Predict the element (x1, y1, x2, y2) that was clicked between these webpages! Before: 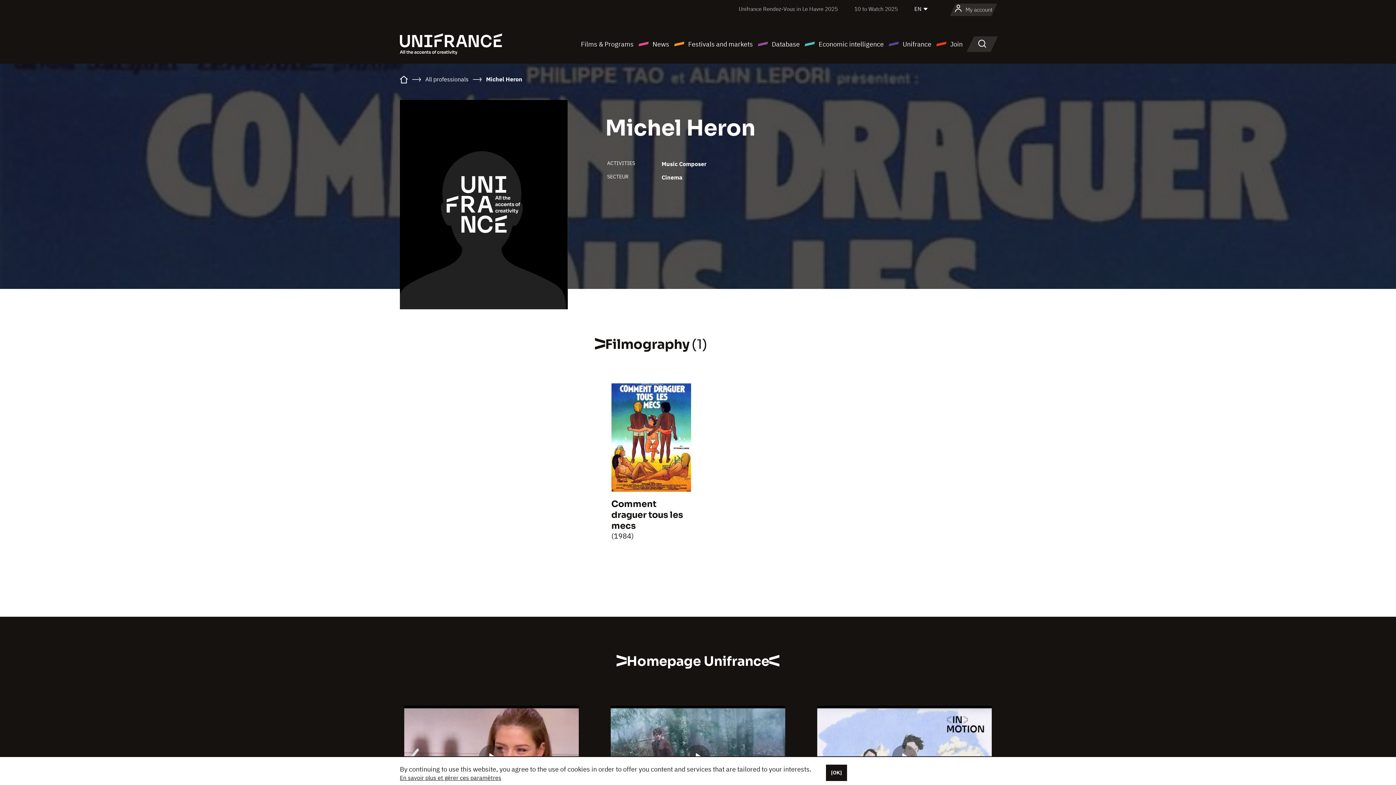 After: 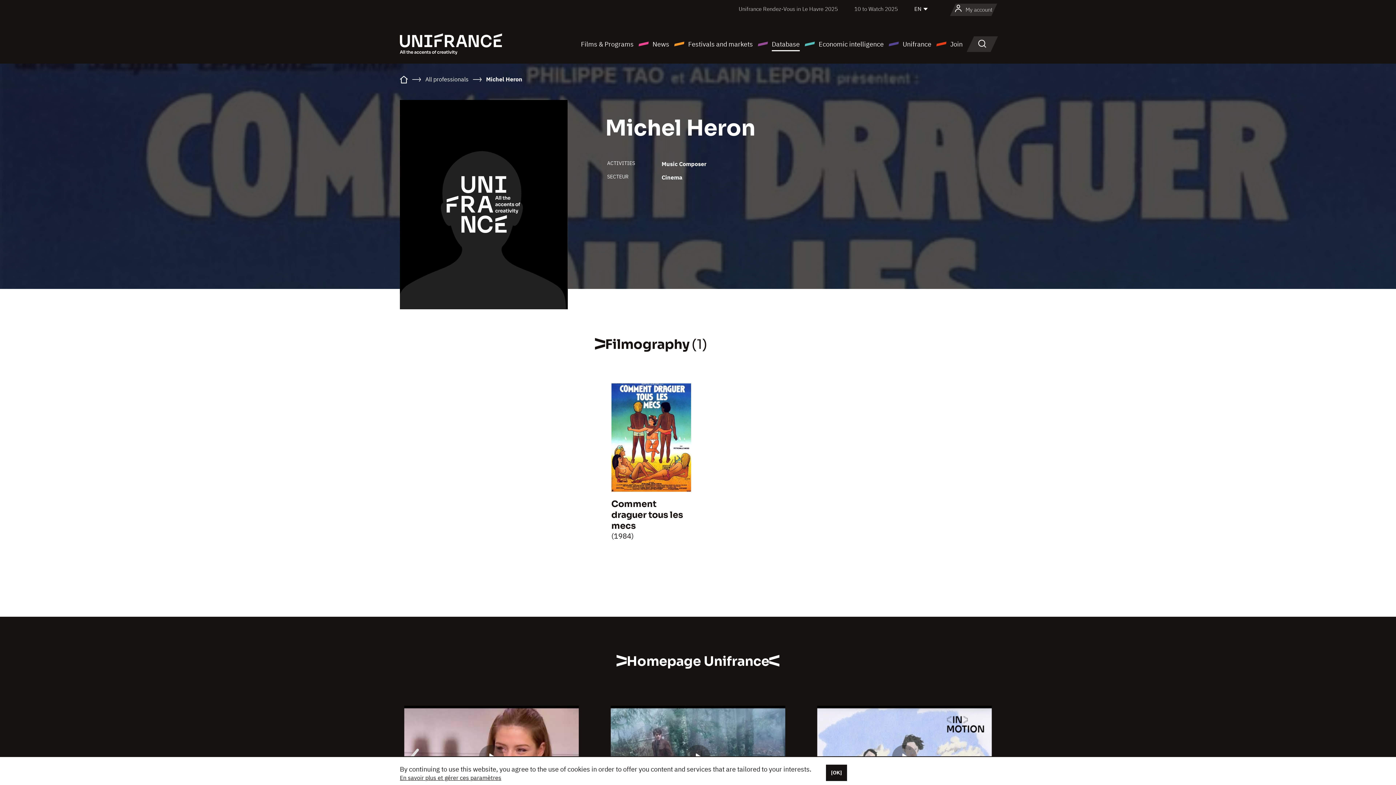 Action: label: Database bbox: (757, 38, 800, 49)